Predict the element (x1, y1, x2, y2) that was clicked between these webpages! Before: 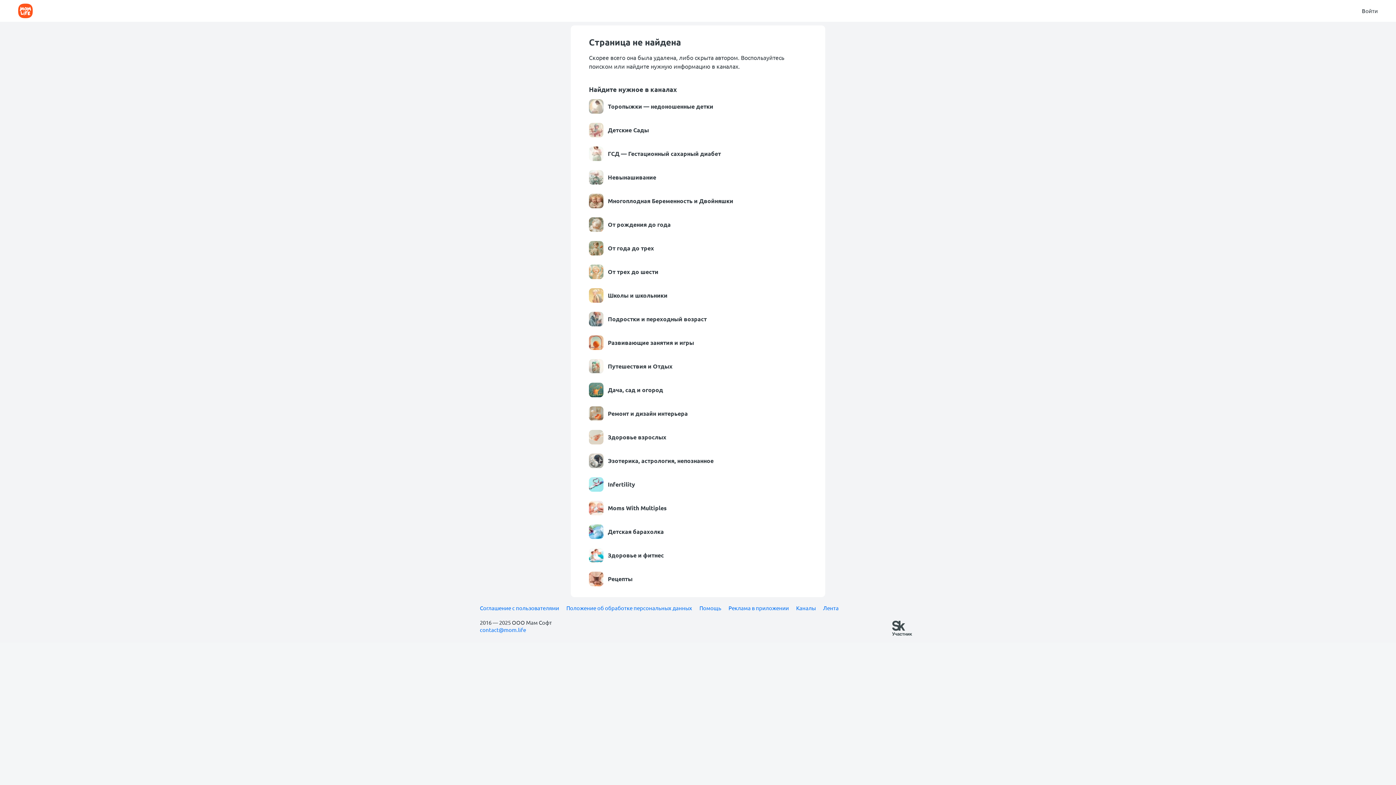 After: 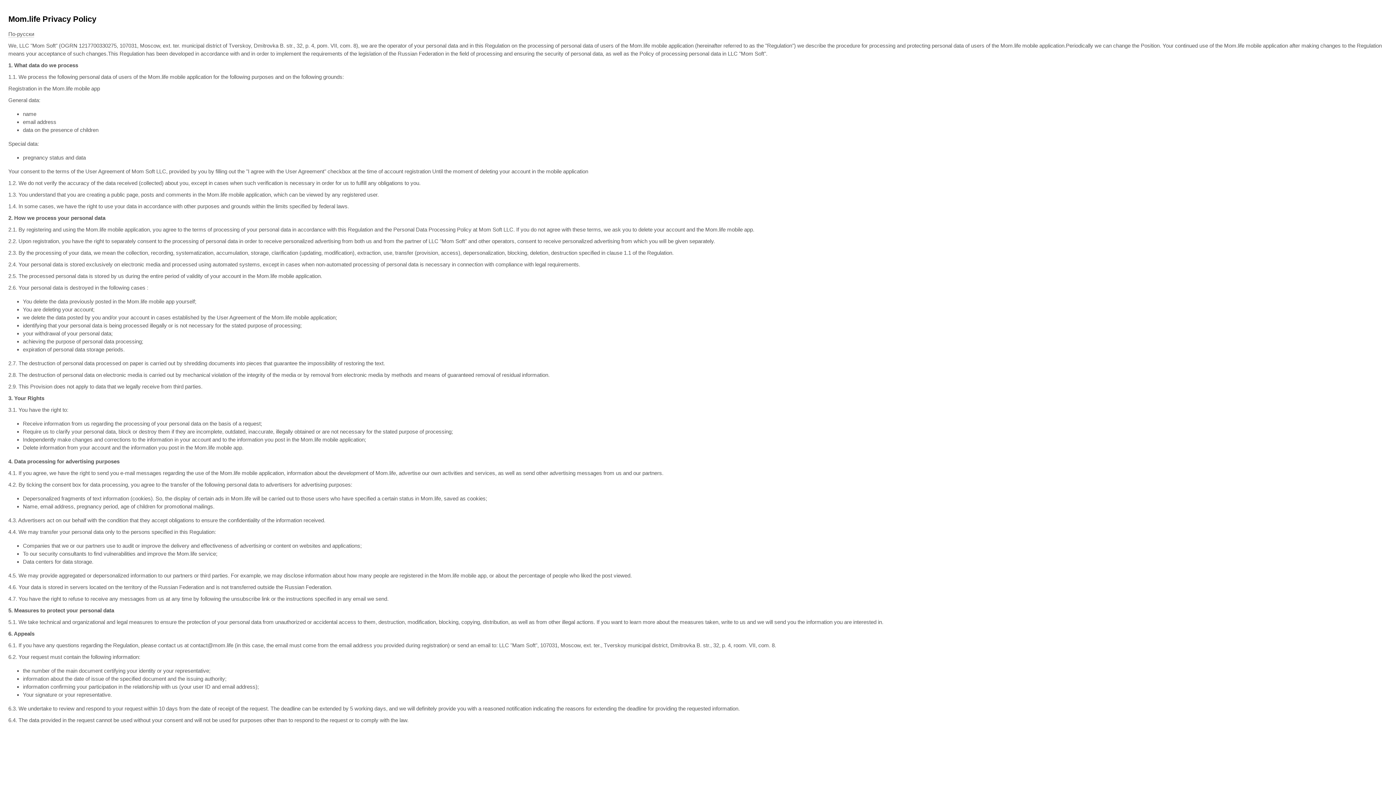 Action: bbox: (566, 604, 692, 612) label: Положение об обработке персональных данных